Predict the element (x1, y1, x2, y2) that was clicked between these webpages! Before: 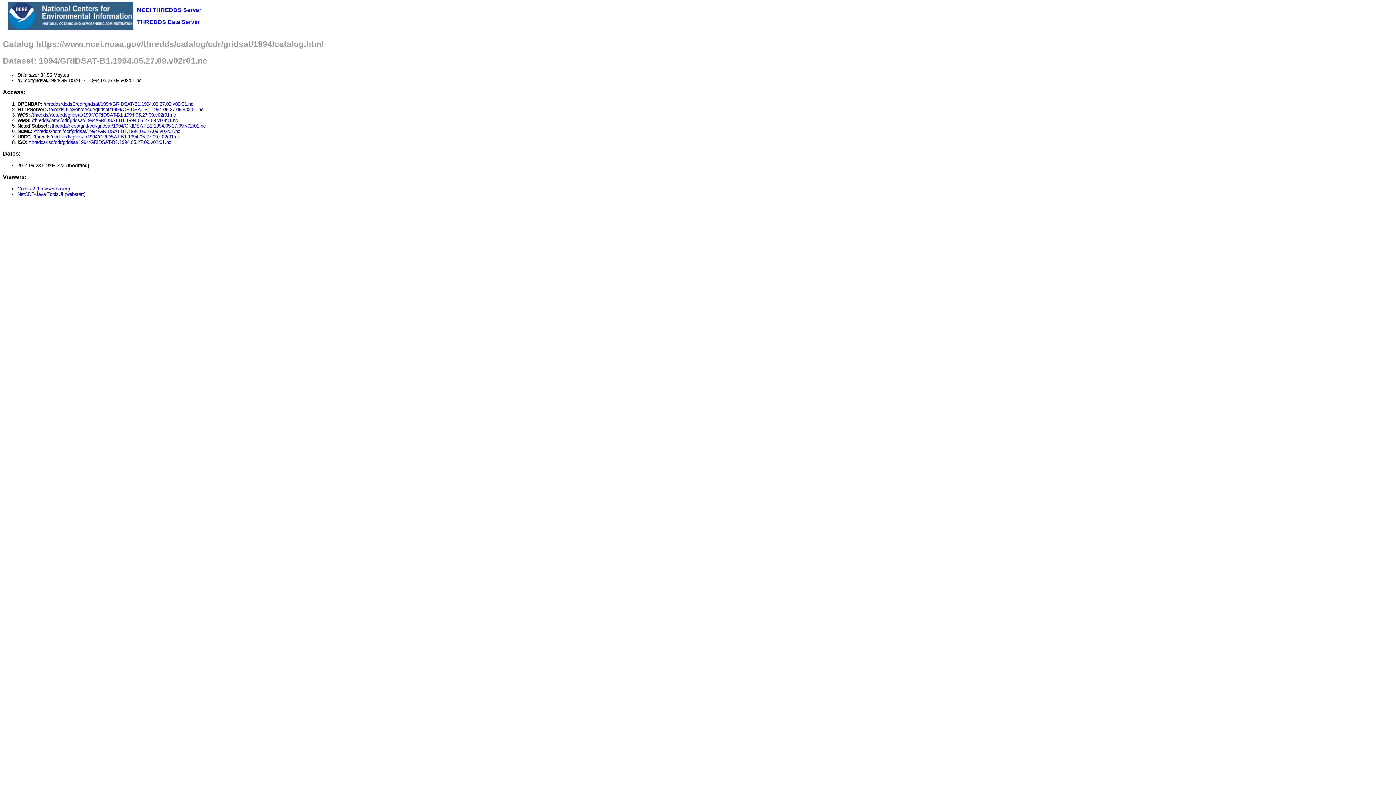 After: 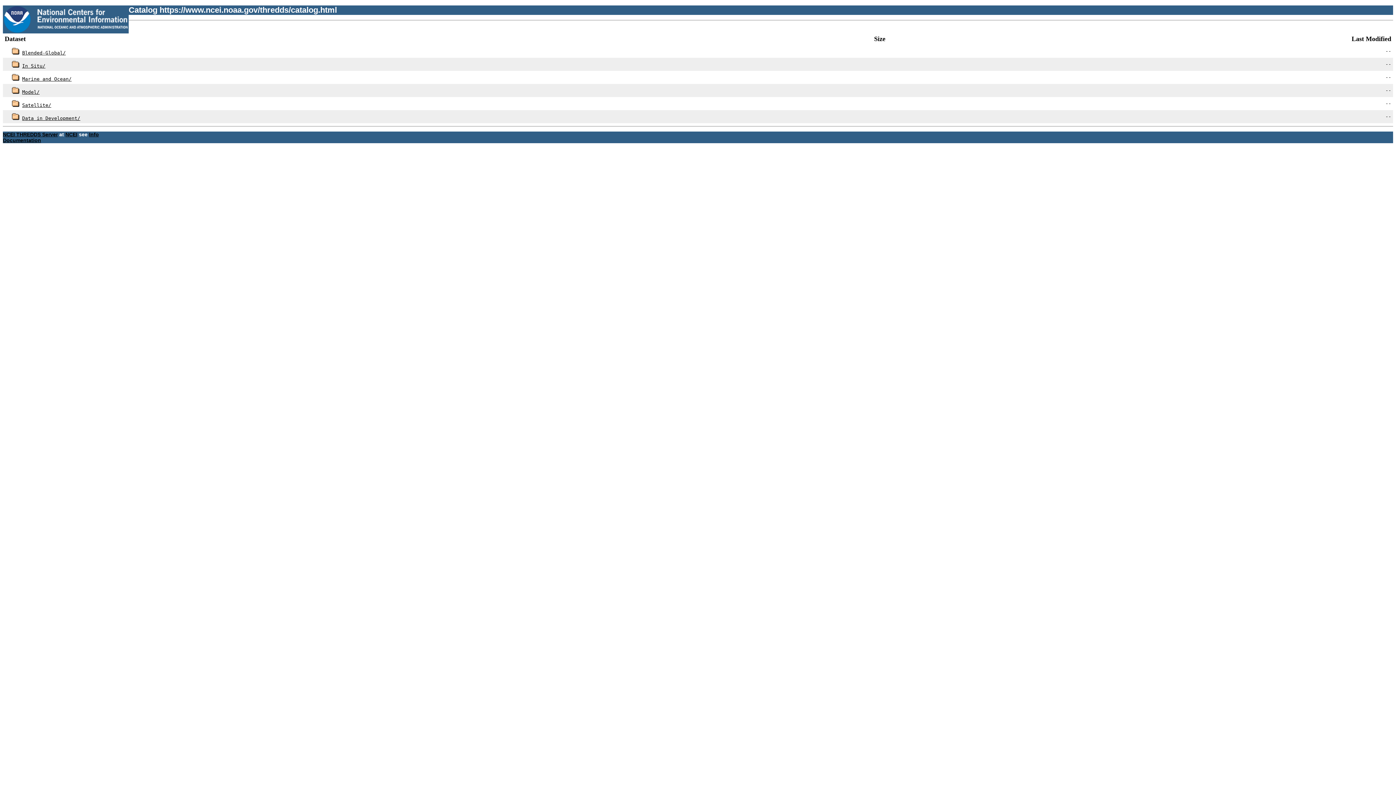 Action: label: NCEI THREDDS Server bbox: (137, 6, 201, 12)